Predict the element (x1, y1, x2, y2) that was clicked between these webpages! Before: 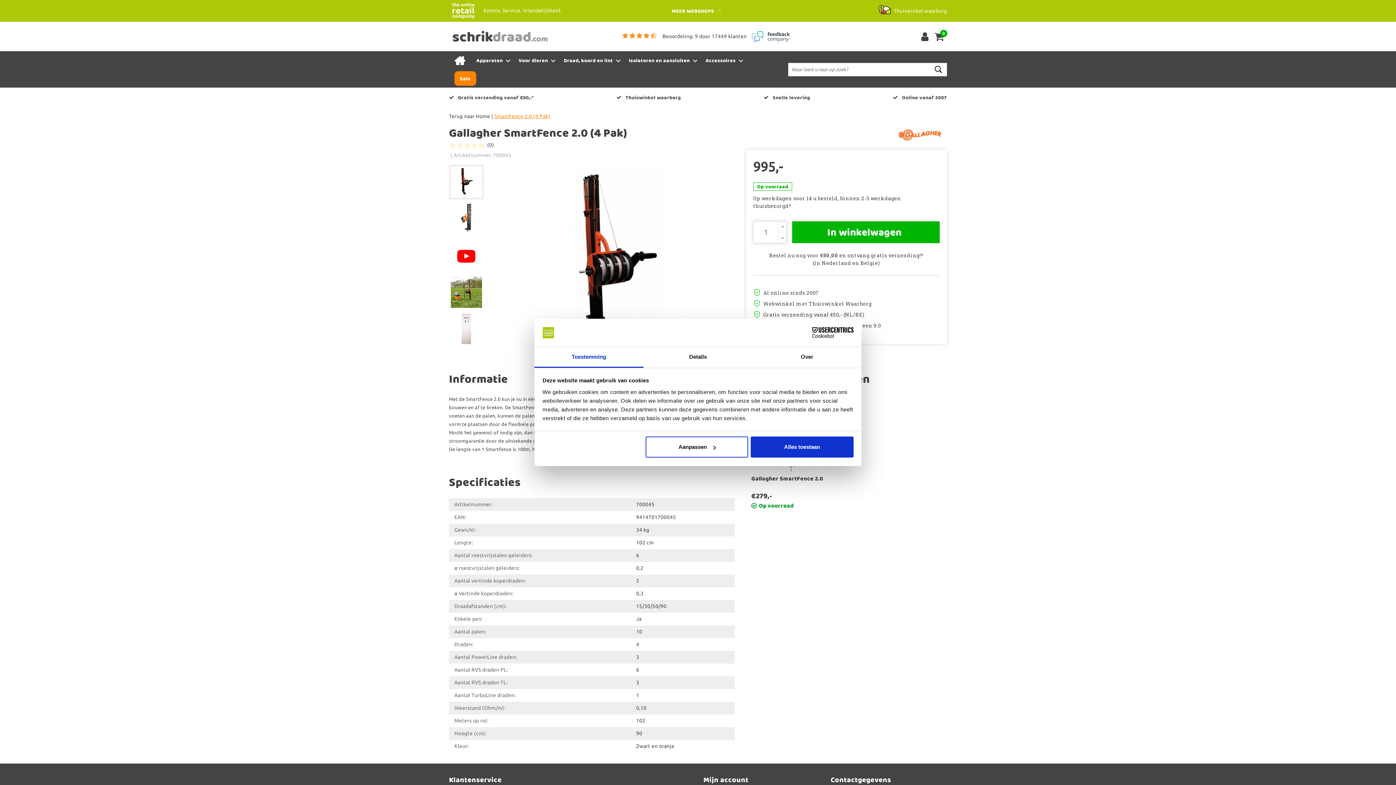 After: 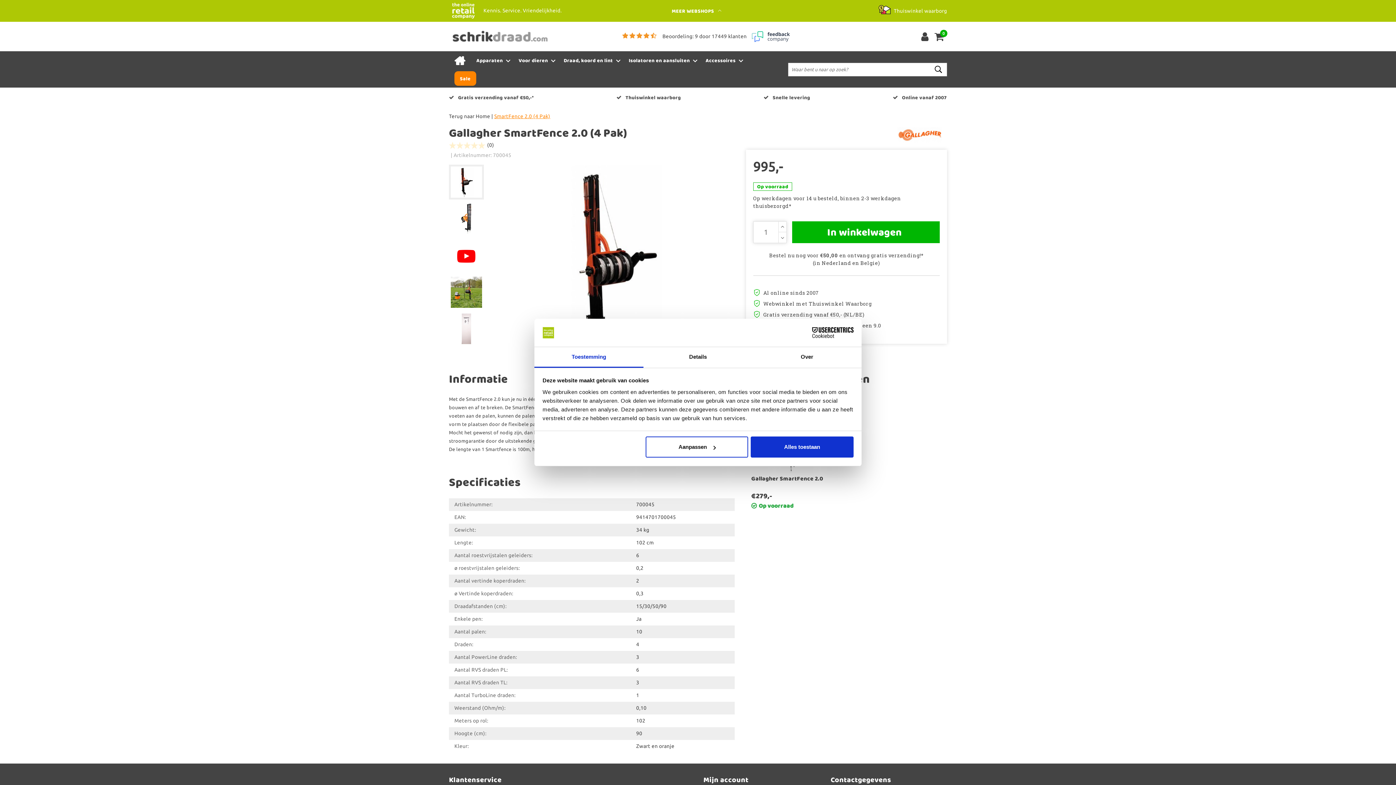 Action: bbox: (534, 347, 643, 367) label: Toestemming